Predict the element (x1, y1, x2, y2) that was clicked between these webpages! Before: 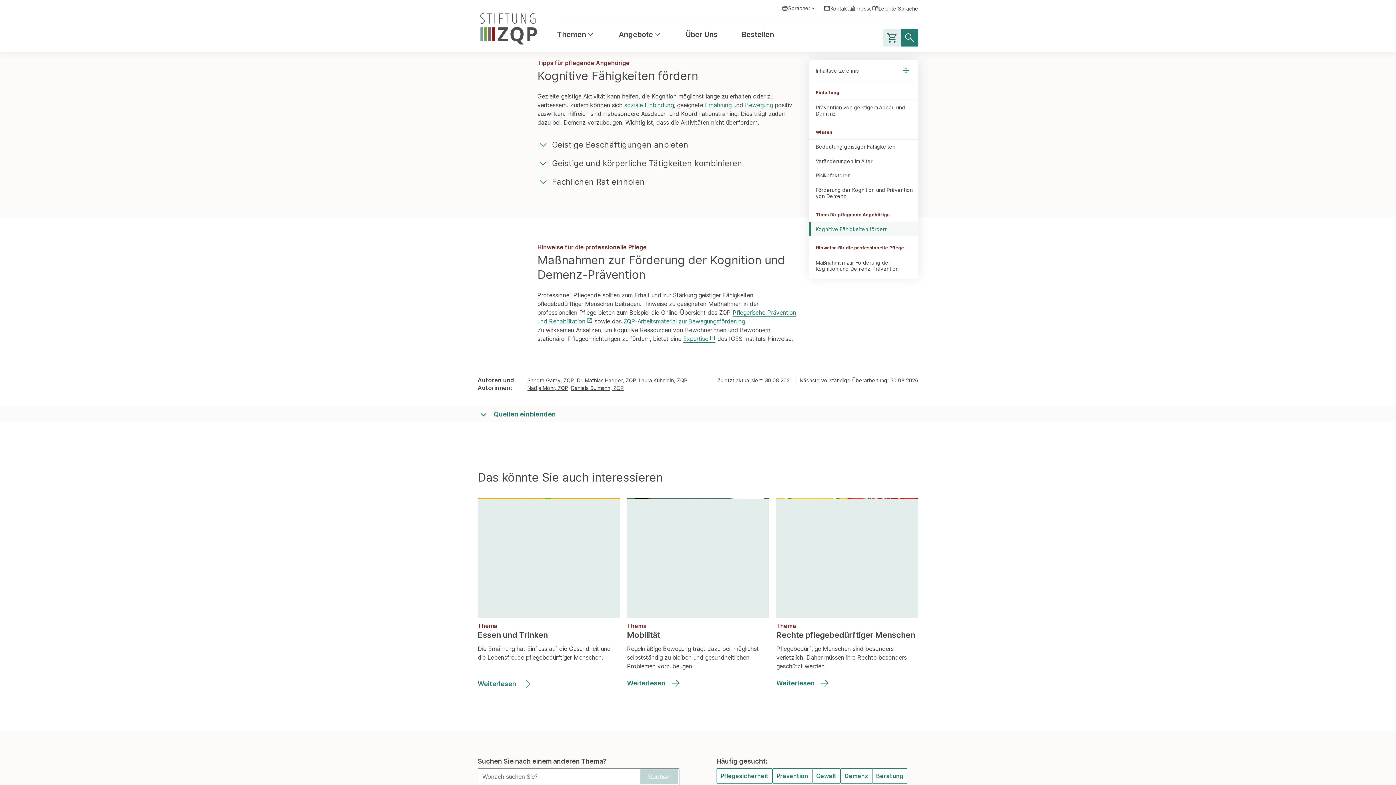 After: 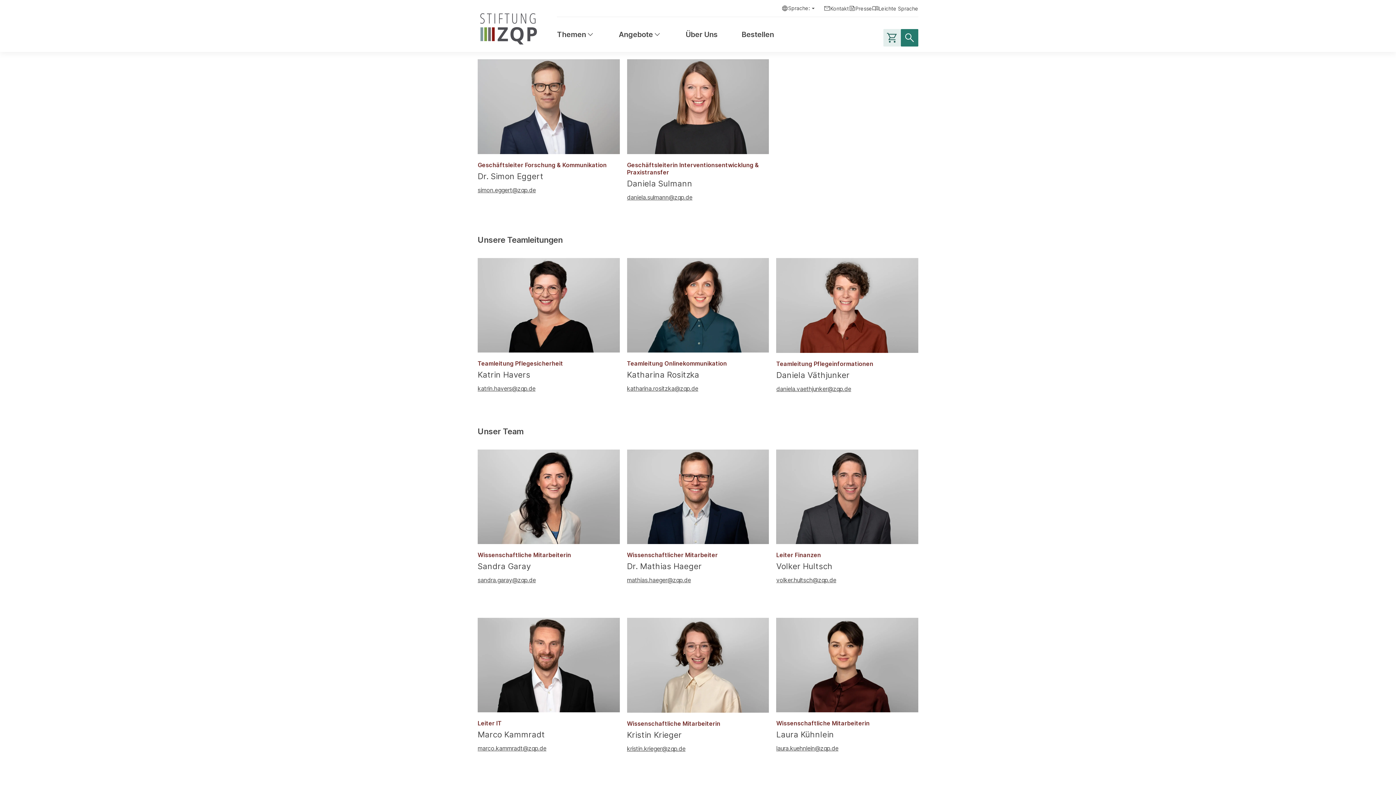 Action: bbox: (571, 384, 623, 392) label: Daniela Sulmann, ZQP